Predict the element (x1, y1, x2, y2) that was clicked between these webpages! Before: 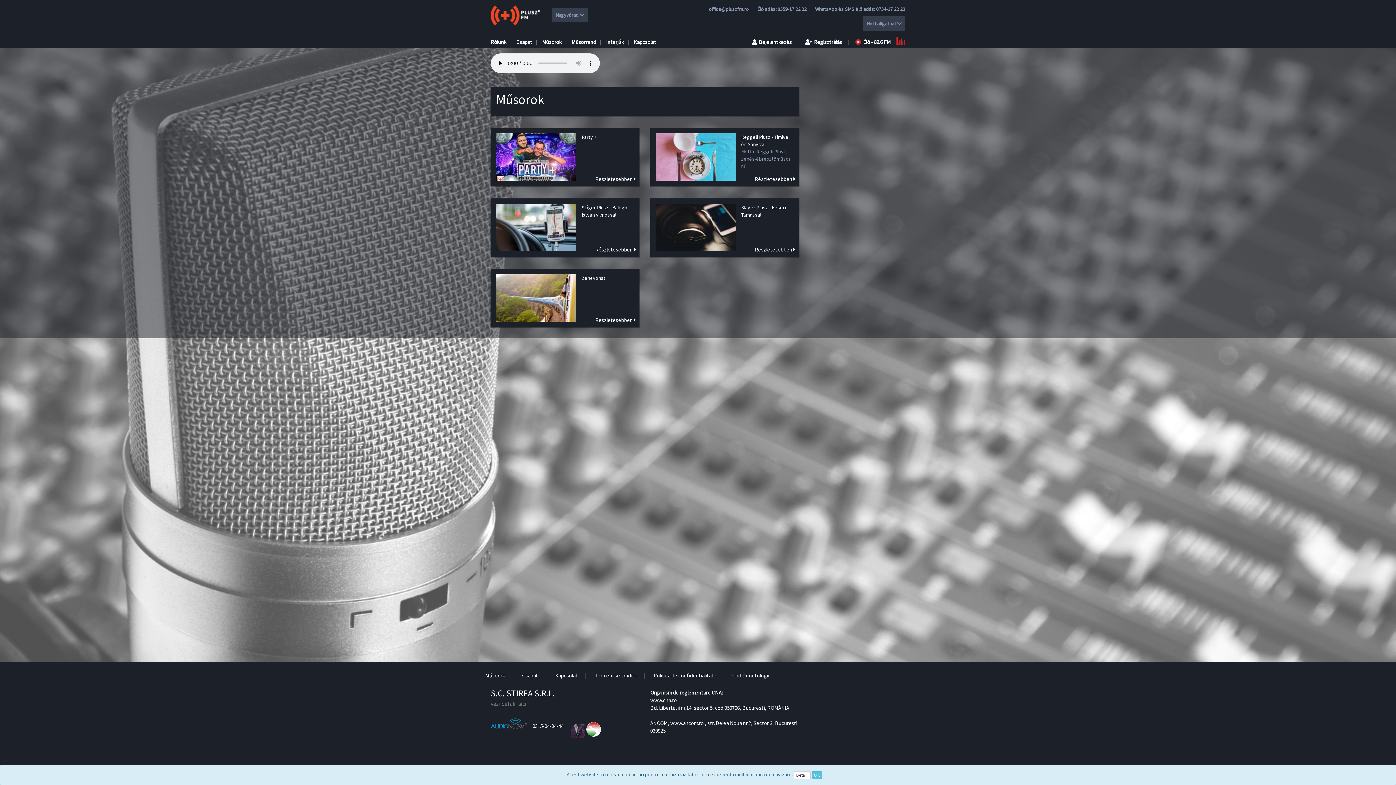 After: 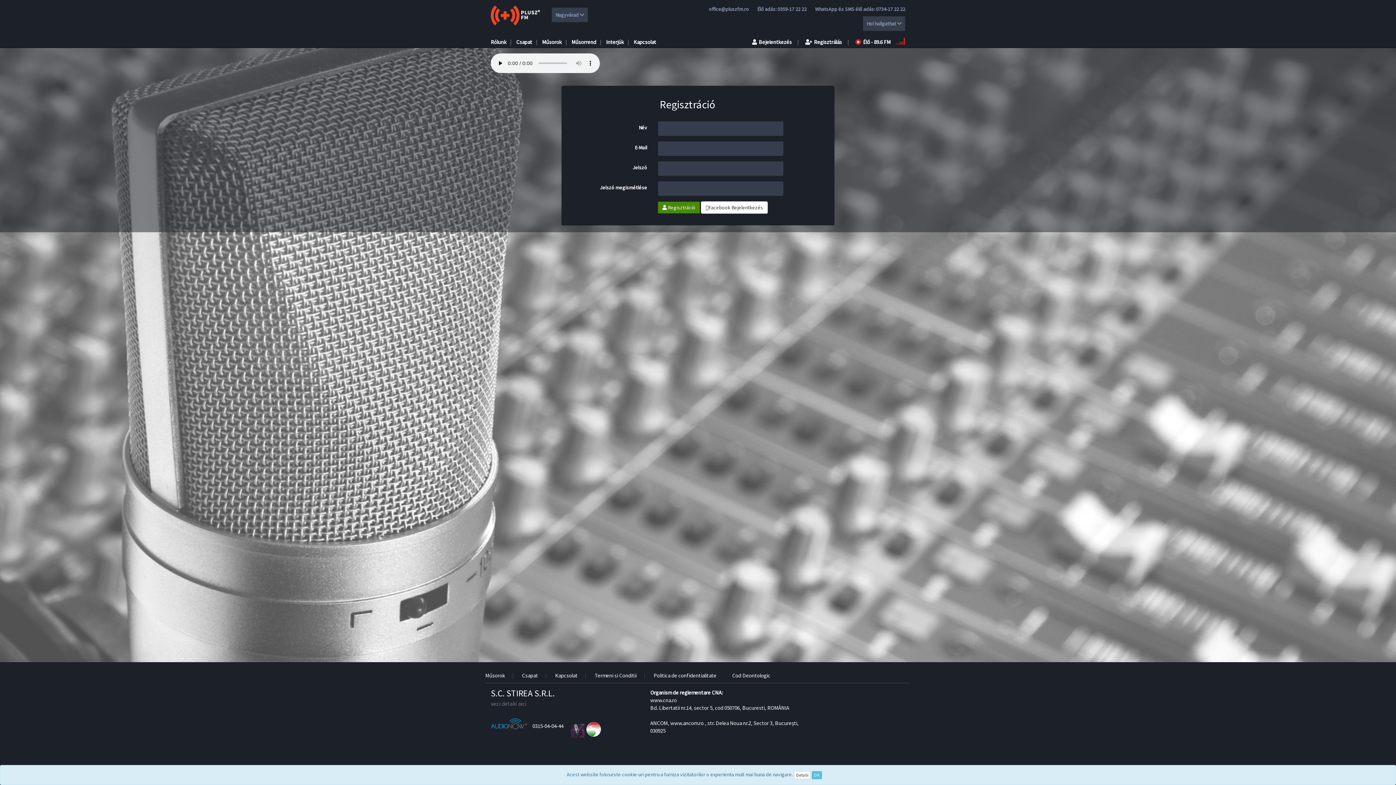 Action: label: Regisztrálás bbox: (805, 38, 842, 45)